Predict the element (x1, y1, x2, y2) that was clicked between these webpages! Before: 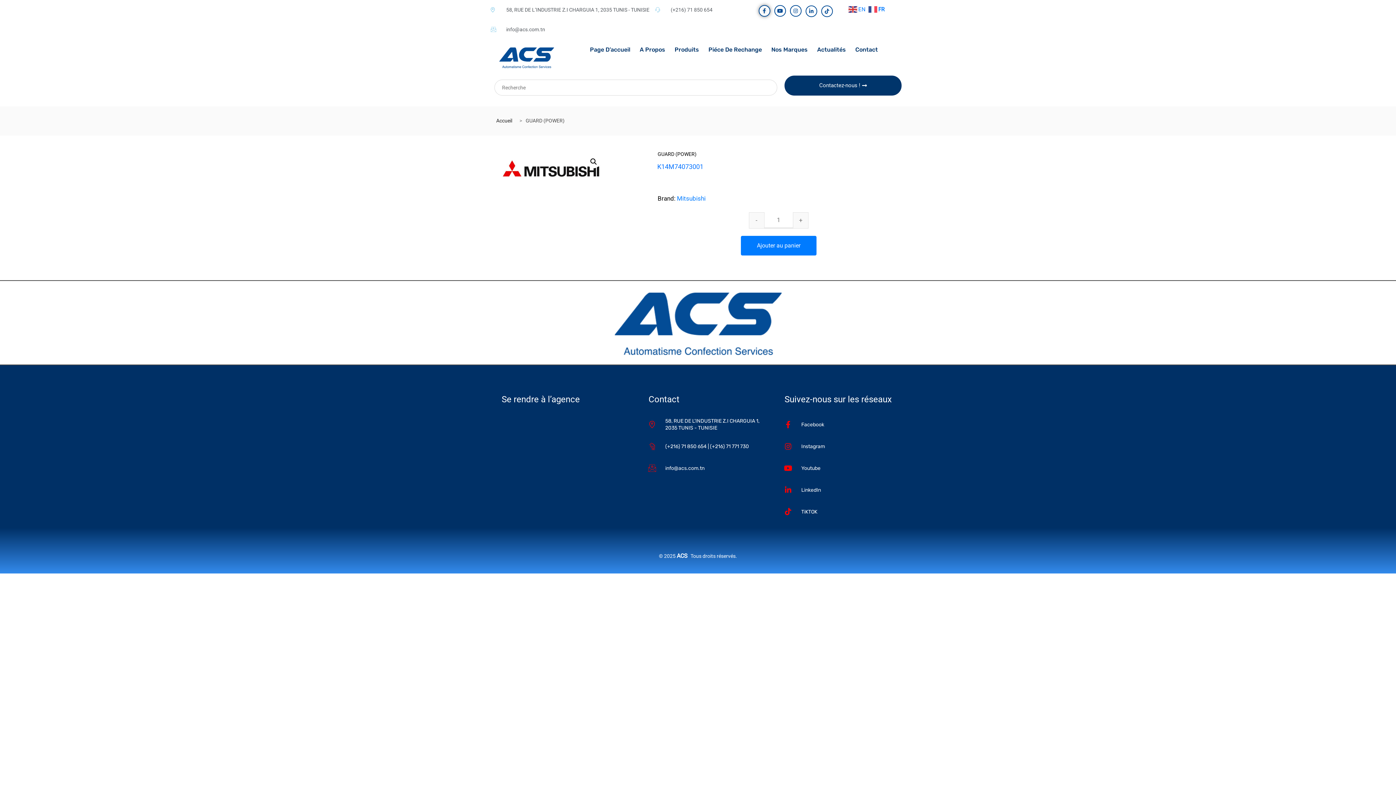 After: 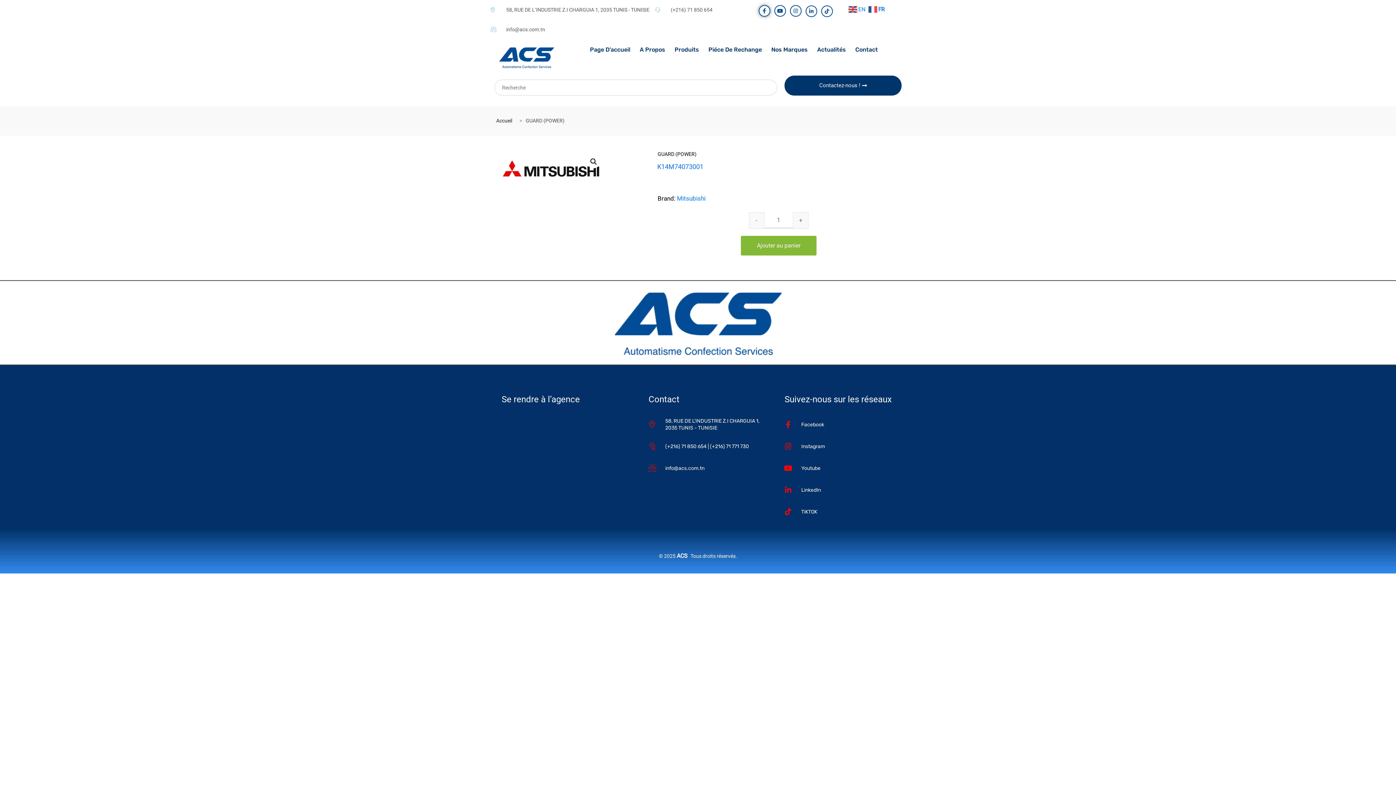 Action: label: Ajouter au panier bbox: (741, 236, 816, 255)